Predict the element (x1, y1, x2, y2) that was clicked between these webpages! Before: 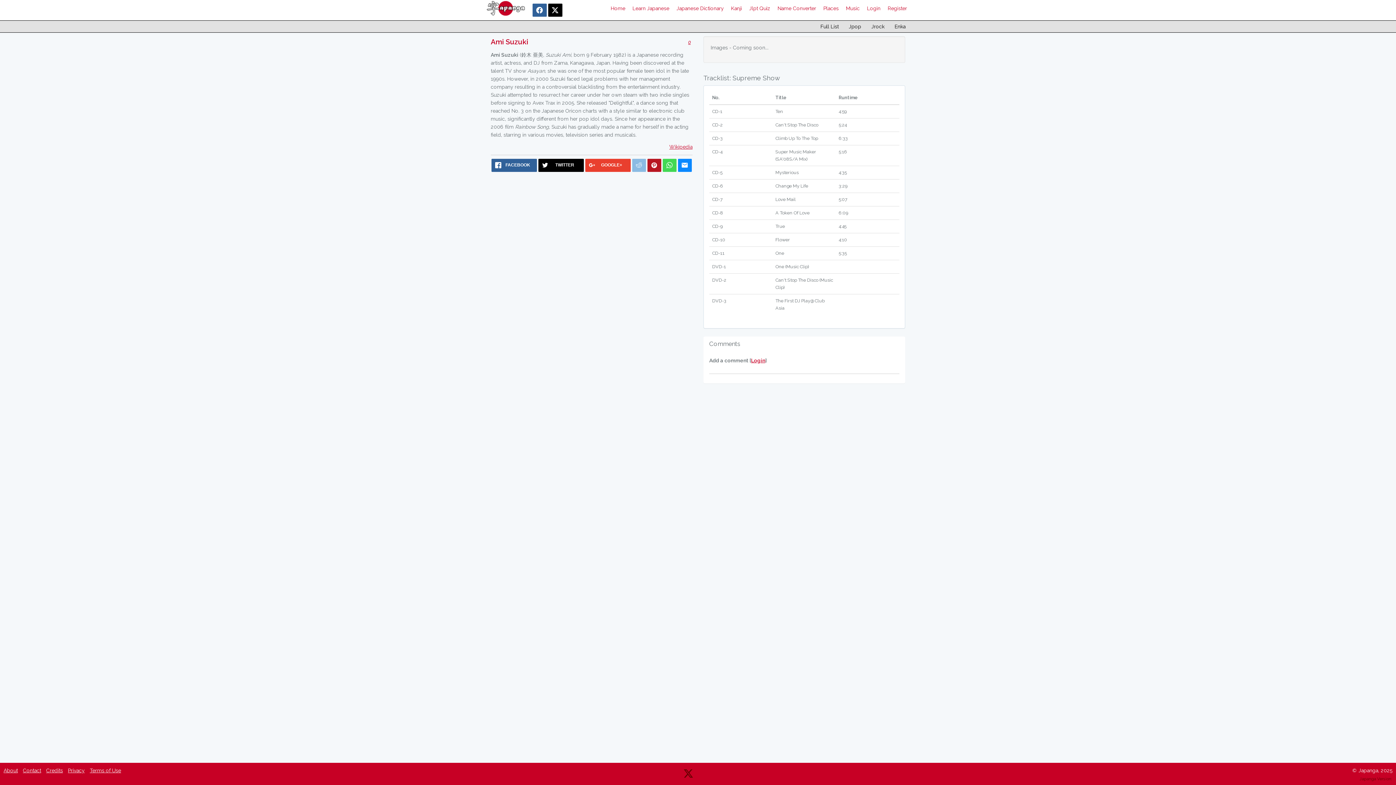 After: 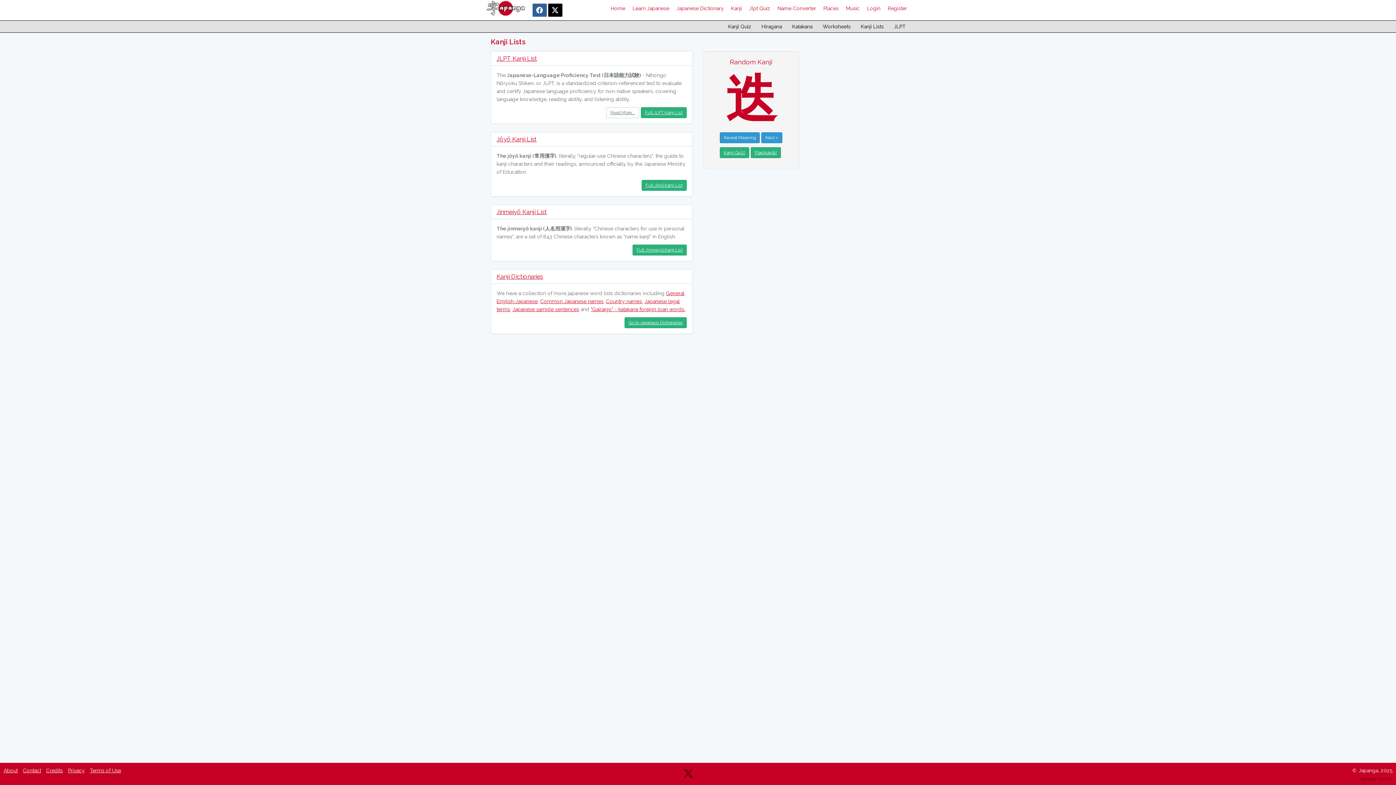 Action: bbox: (727, 0, 745, 16) label: Kanji